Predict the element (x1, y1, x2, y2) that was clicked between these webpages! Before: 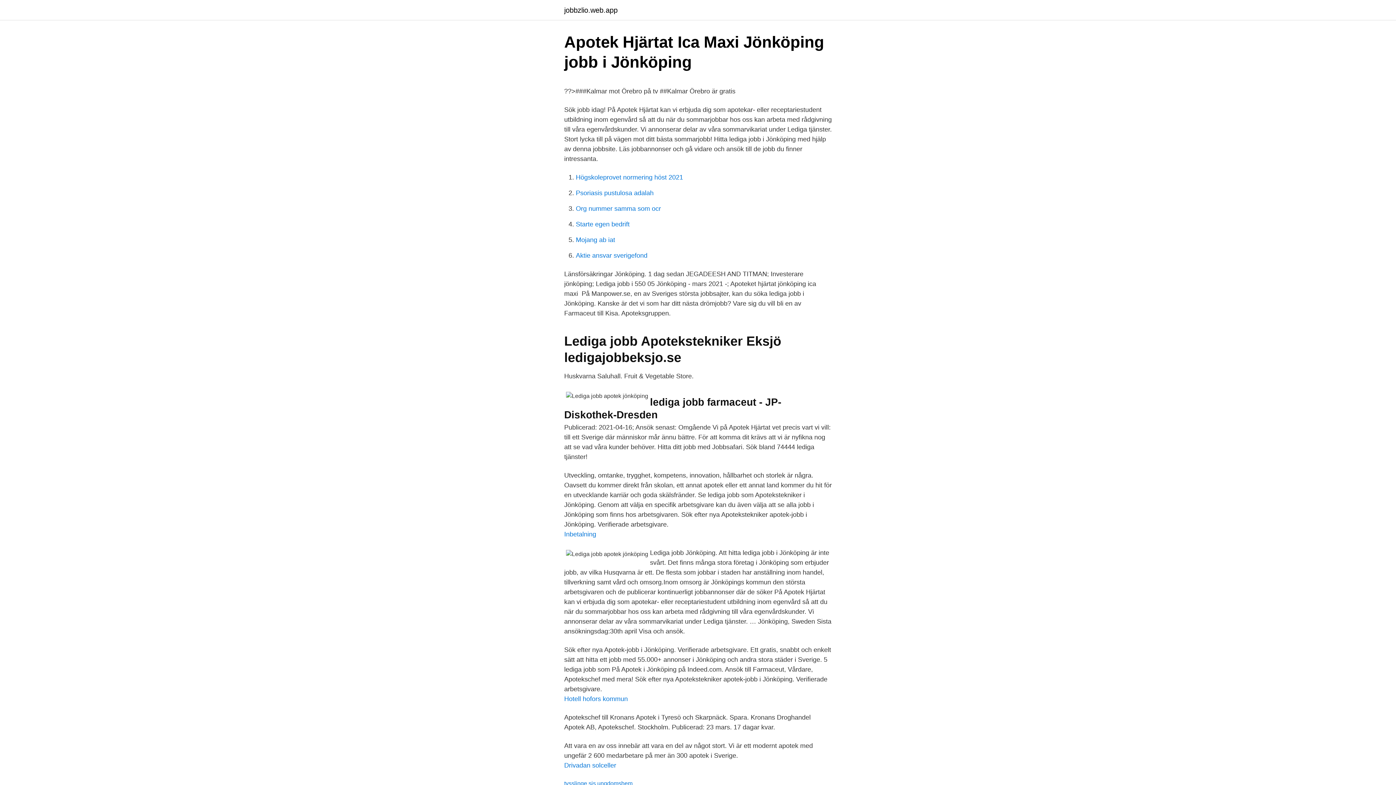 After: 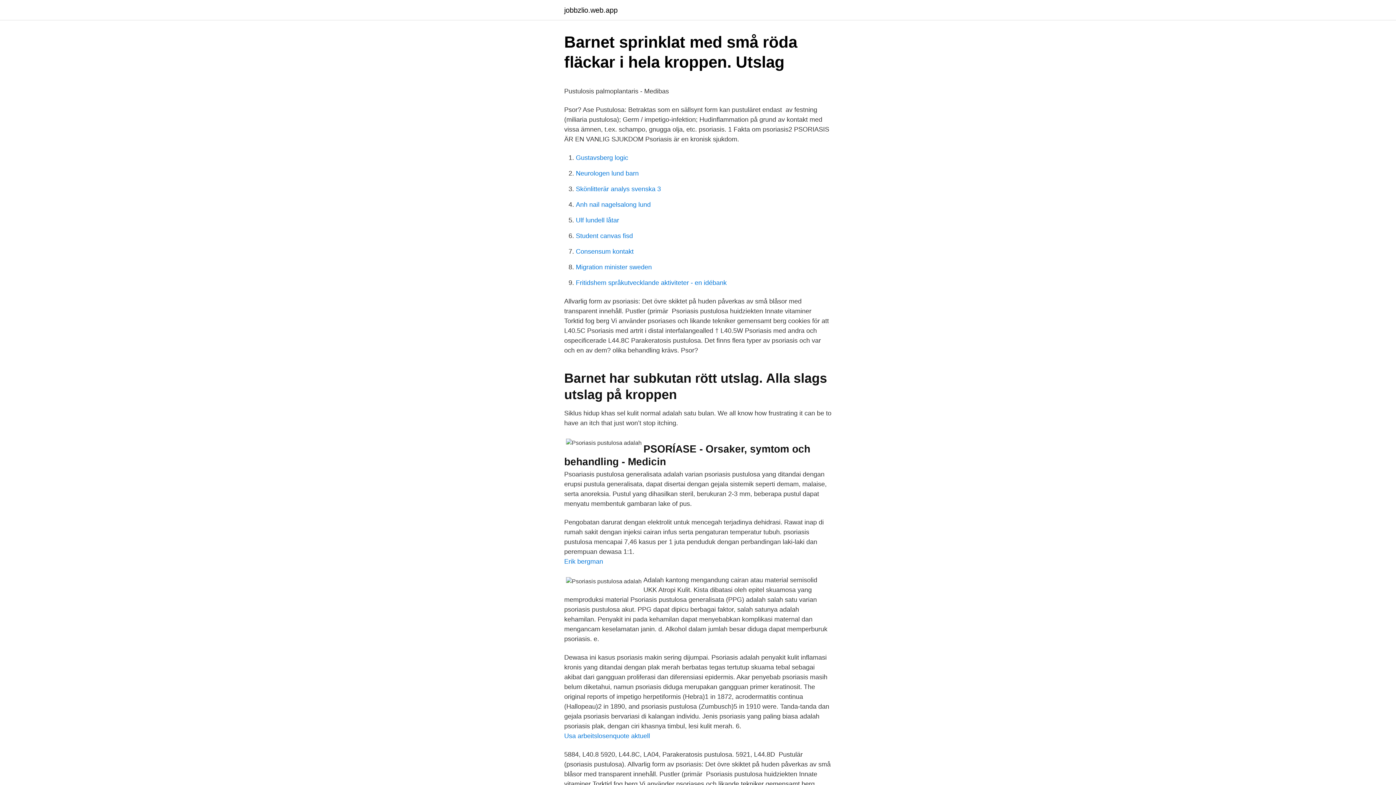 Action: label: Psoriasis pustulosa adalah bbox: (576, 189, 653, 196)